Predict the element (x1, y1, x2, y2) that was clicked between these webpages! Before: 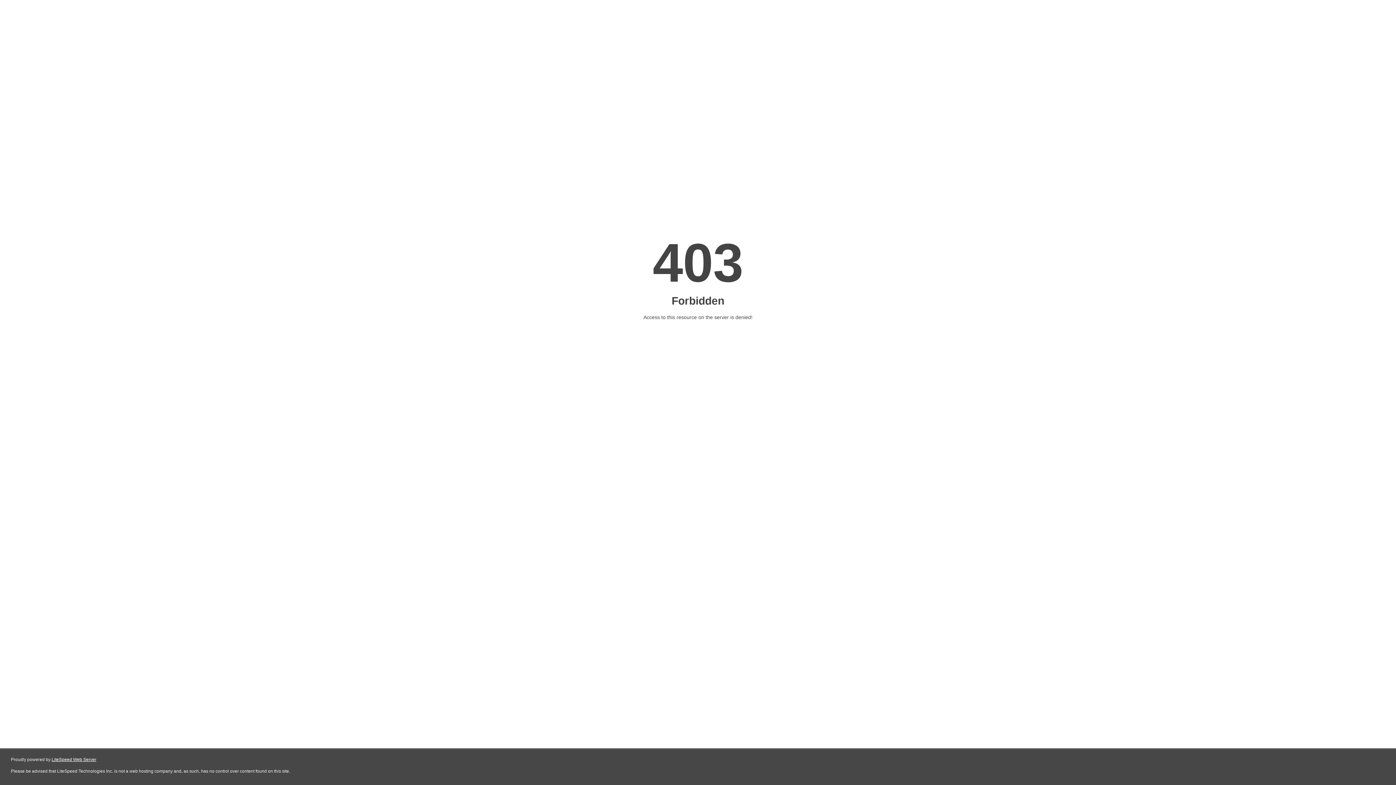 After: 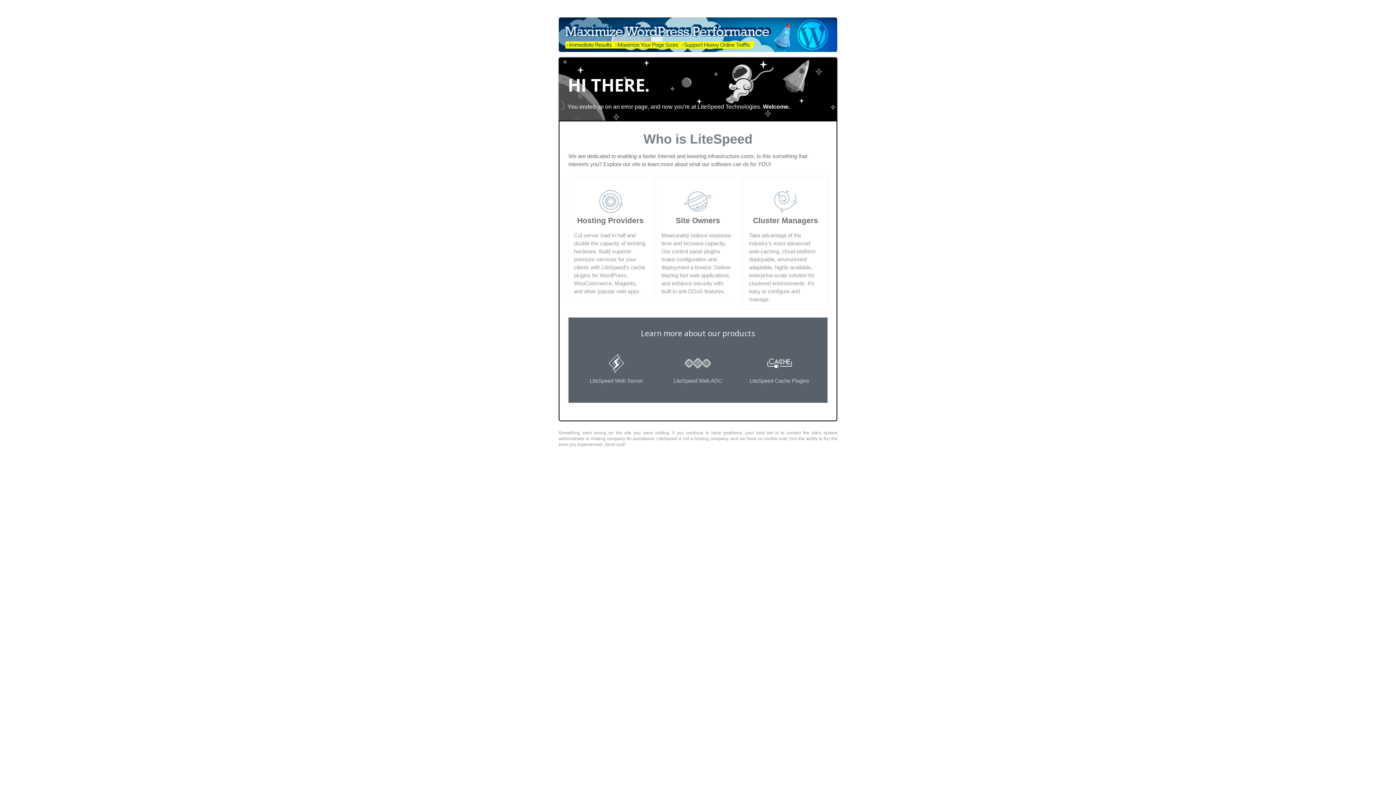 Action: label: LiteSpeed Web Server bbox: (51, 757, 96, 762)